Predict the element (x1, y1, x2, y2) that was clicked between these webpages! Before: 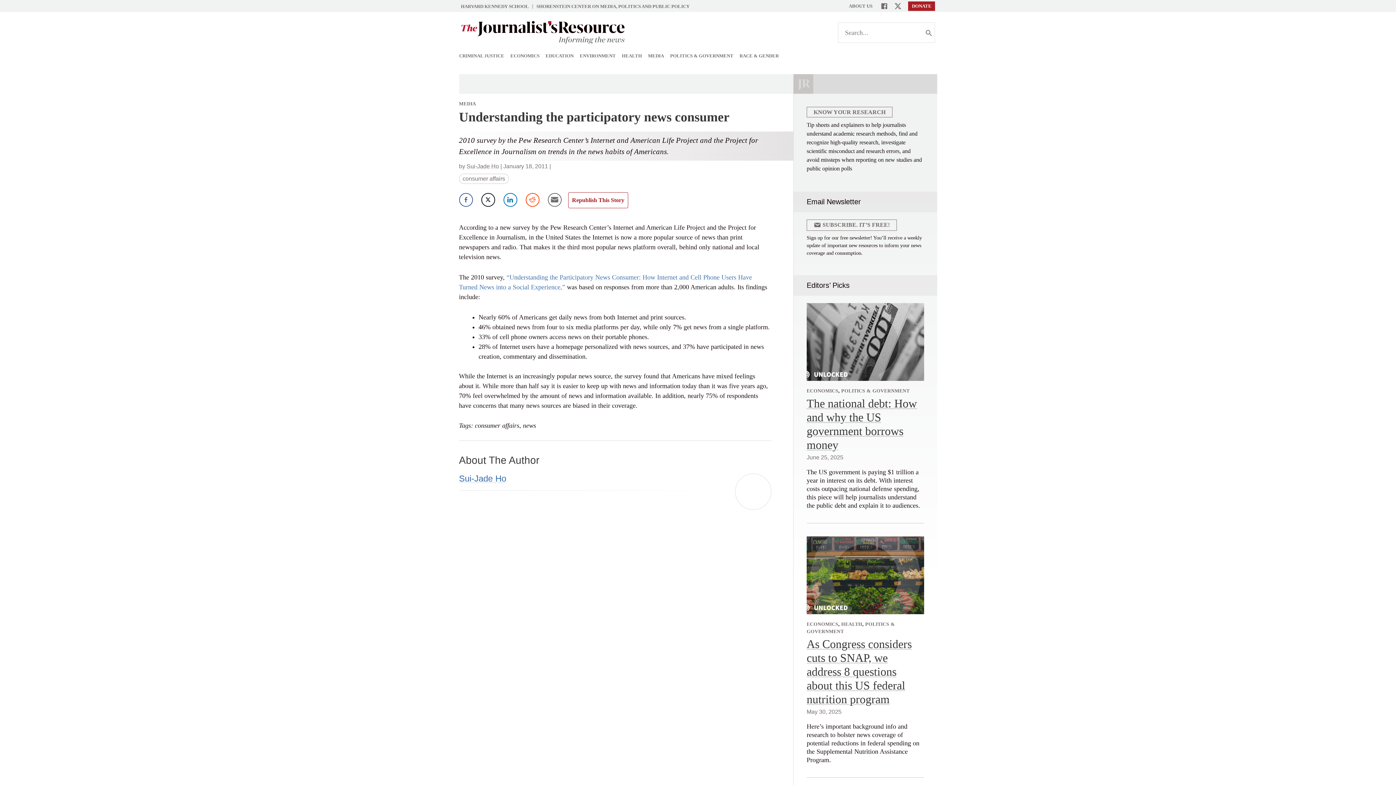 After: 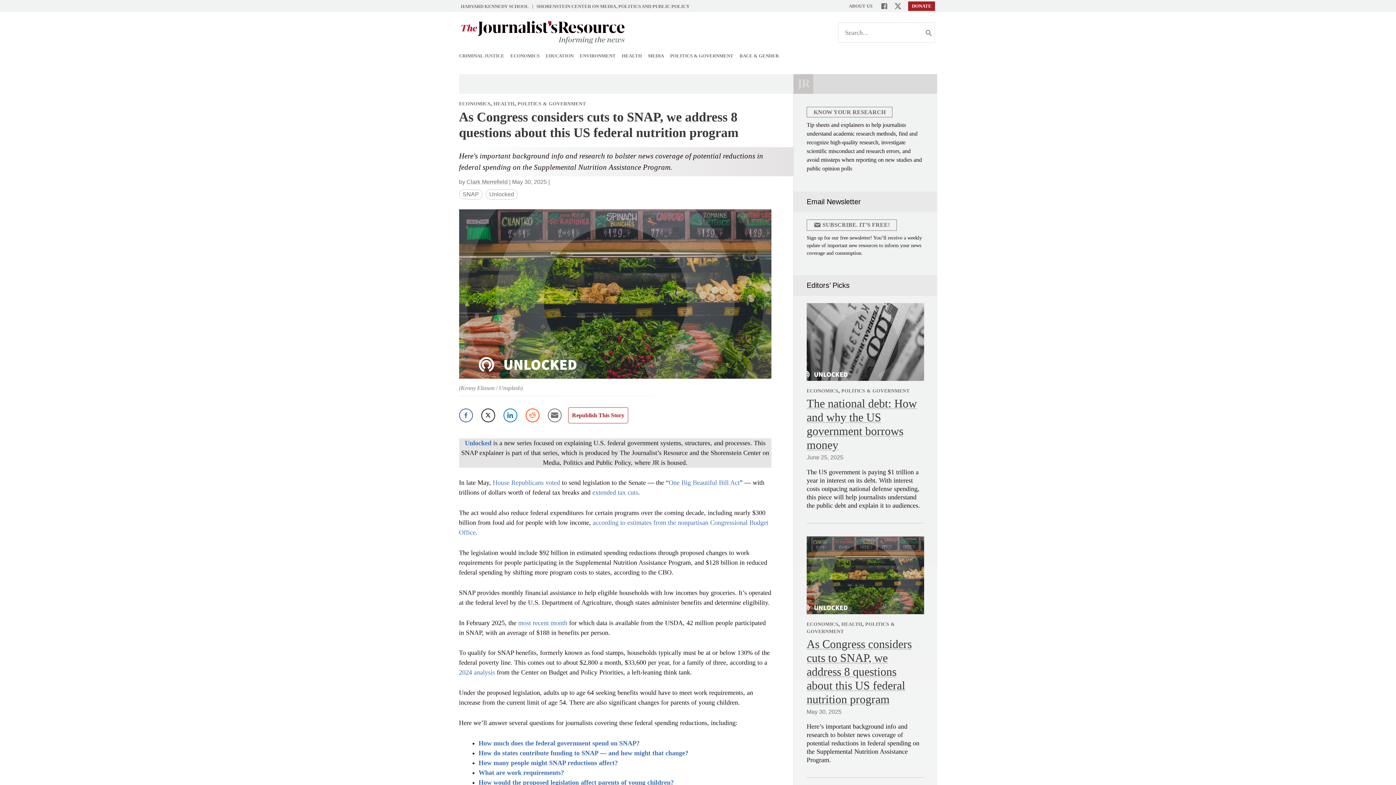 Action: bbox: (806, 637, 912, 706) label: As Congress considers cuts to SNAP, we address 8 questions about this US federal nutrition program